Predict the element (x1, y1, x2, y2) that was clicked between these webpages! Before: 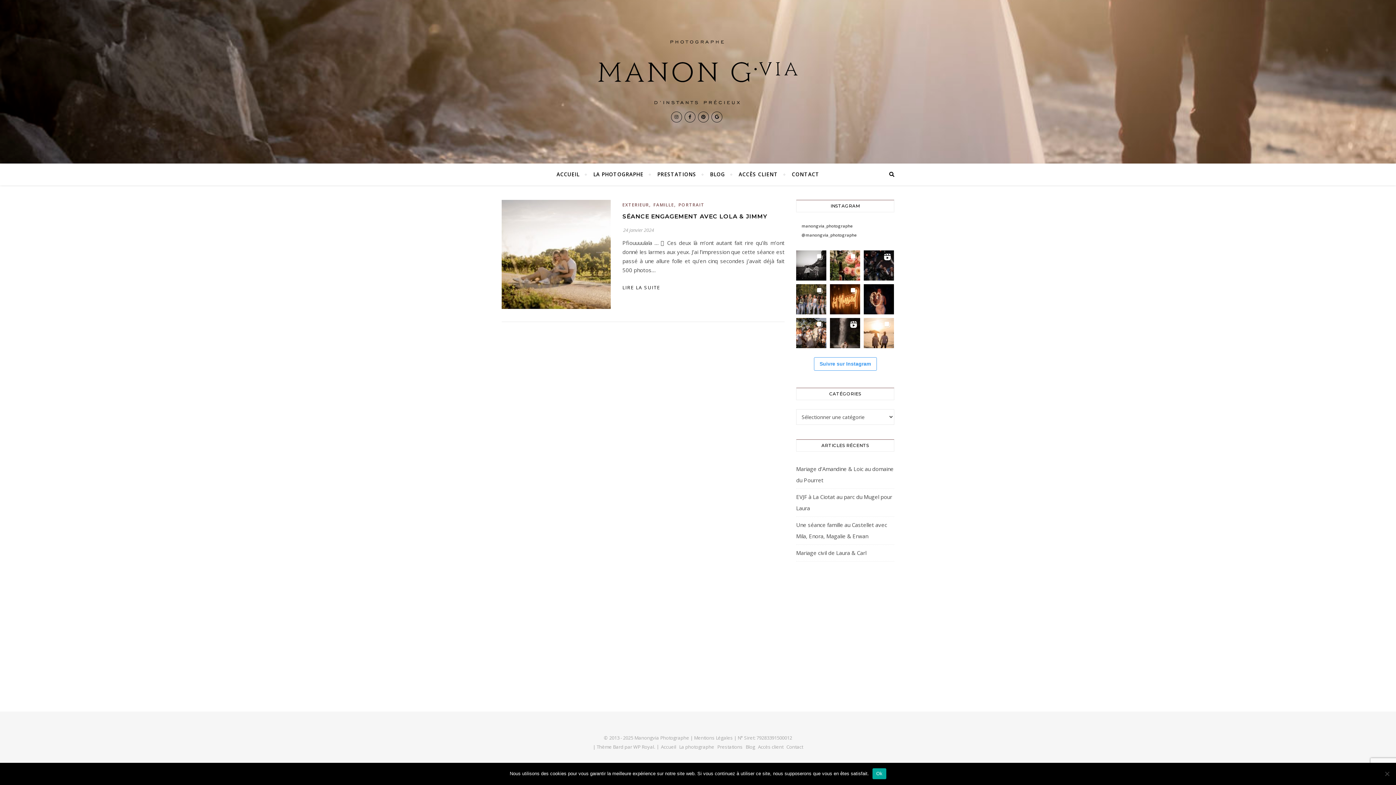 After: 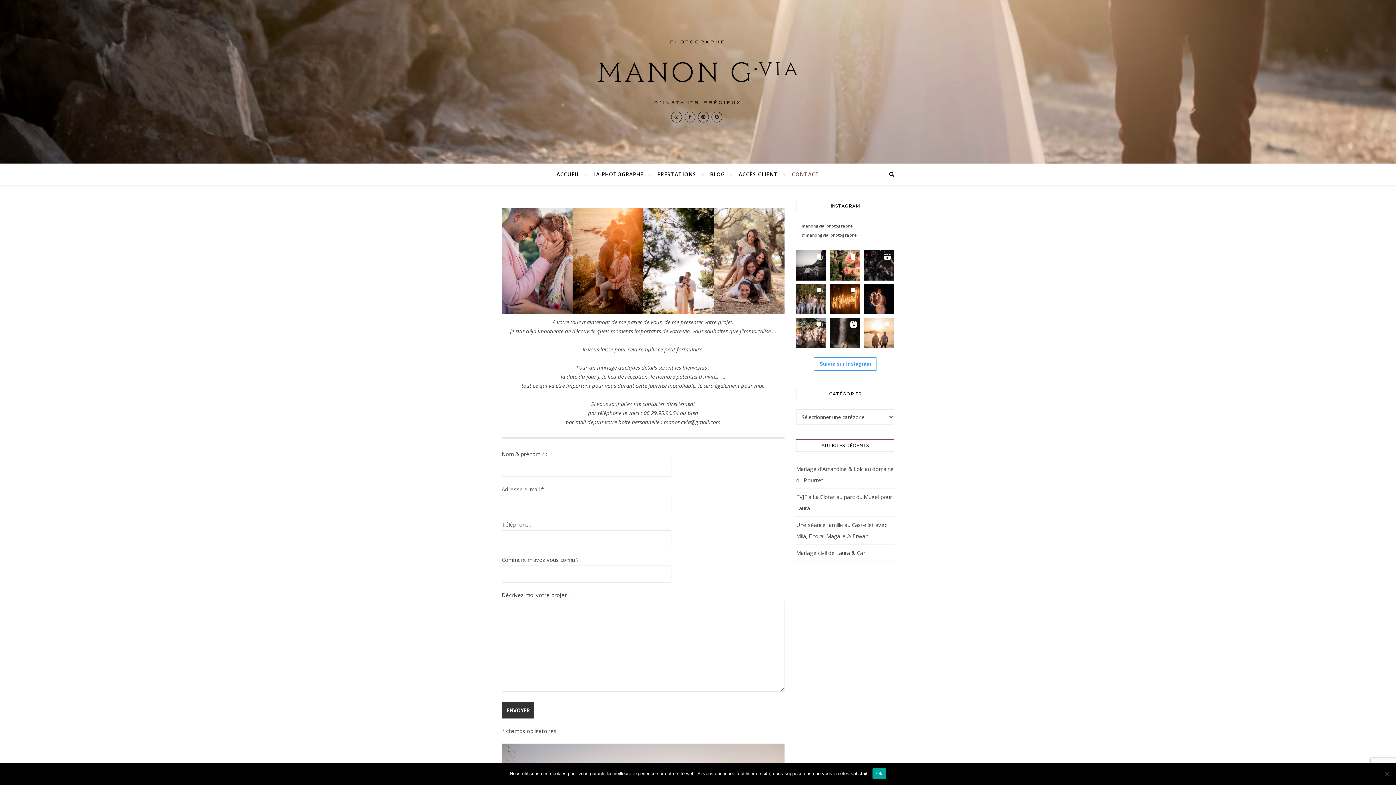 Action: label: CONTACT bbox: (785, 163, 819, 185)